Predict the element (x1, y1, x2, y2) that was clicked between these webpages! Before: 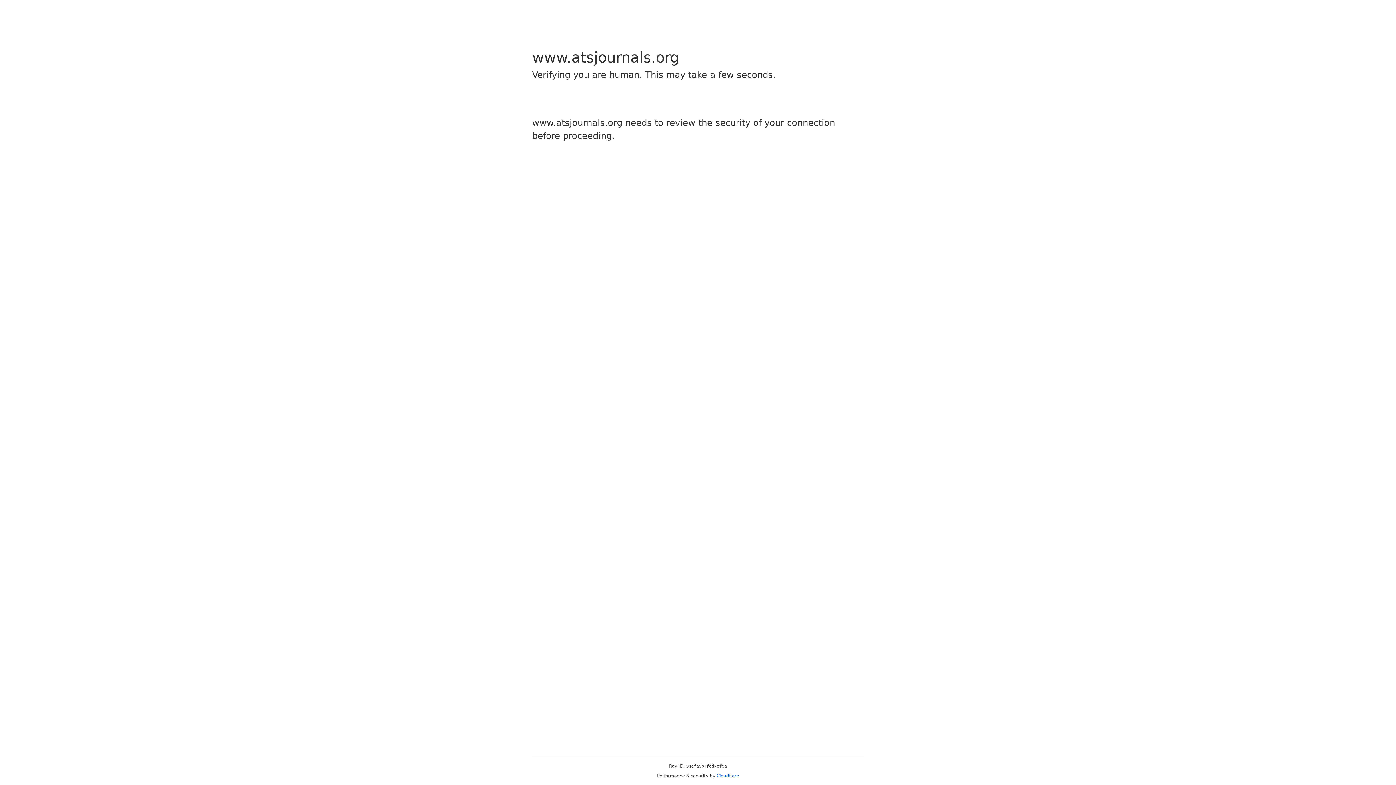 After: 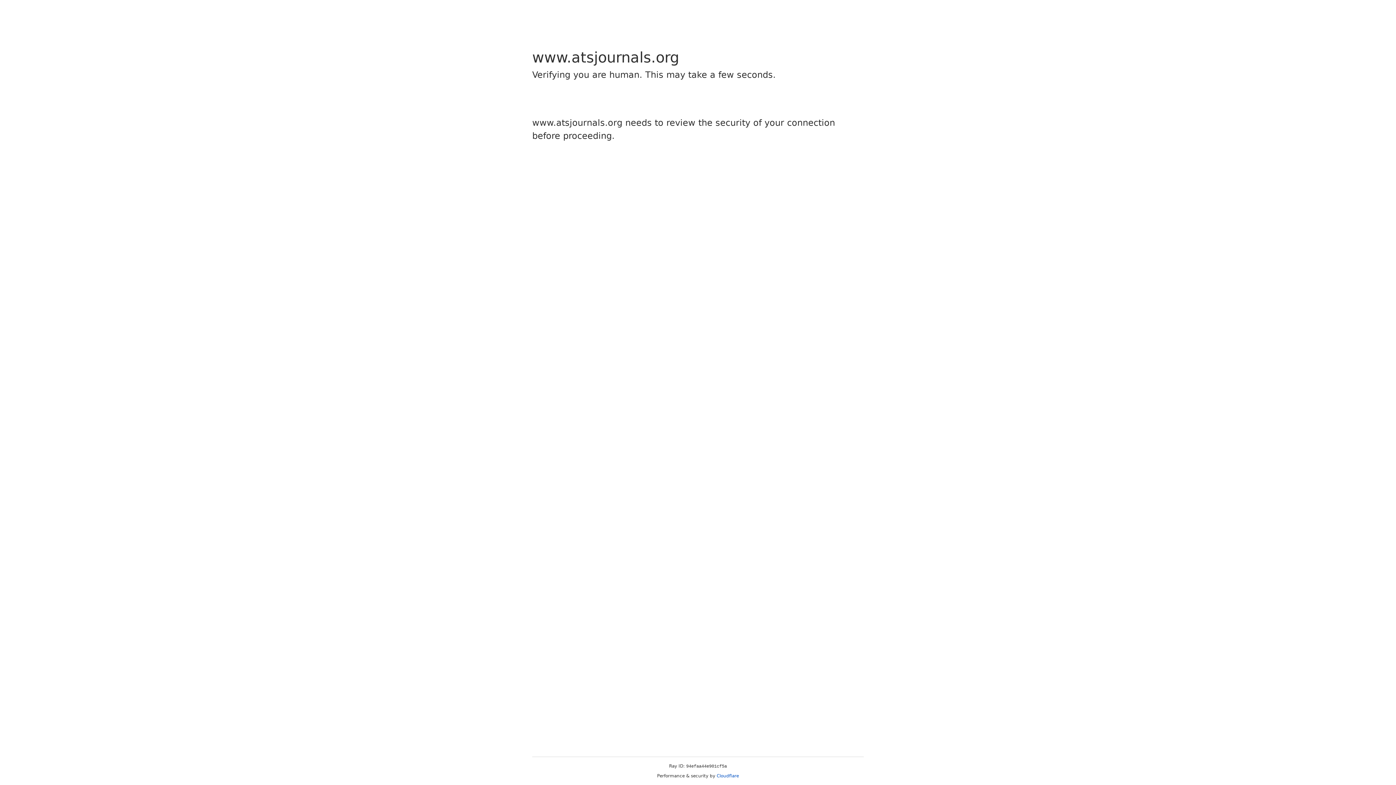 Action: label: Cloudflare bbox: (716, 773, 739, 778)